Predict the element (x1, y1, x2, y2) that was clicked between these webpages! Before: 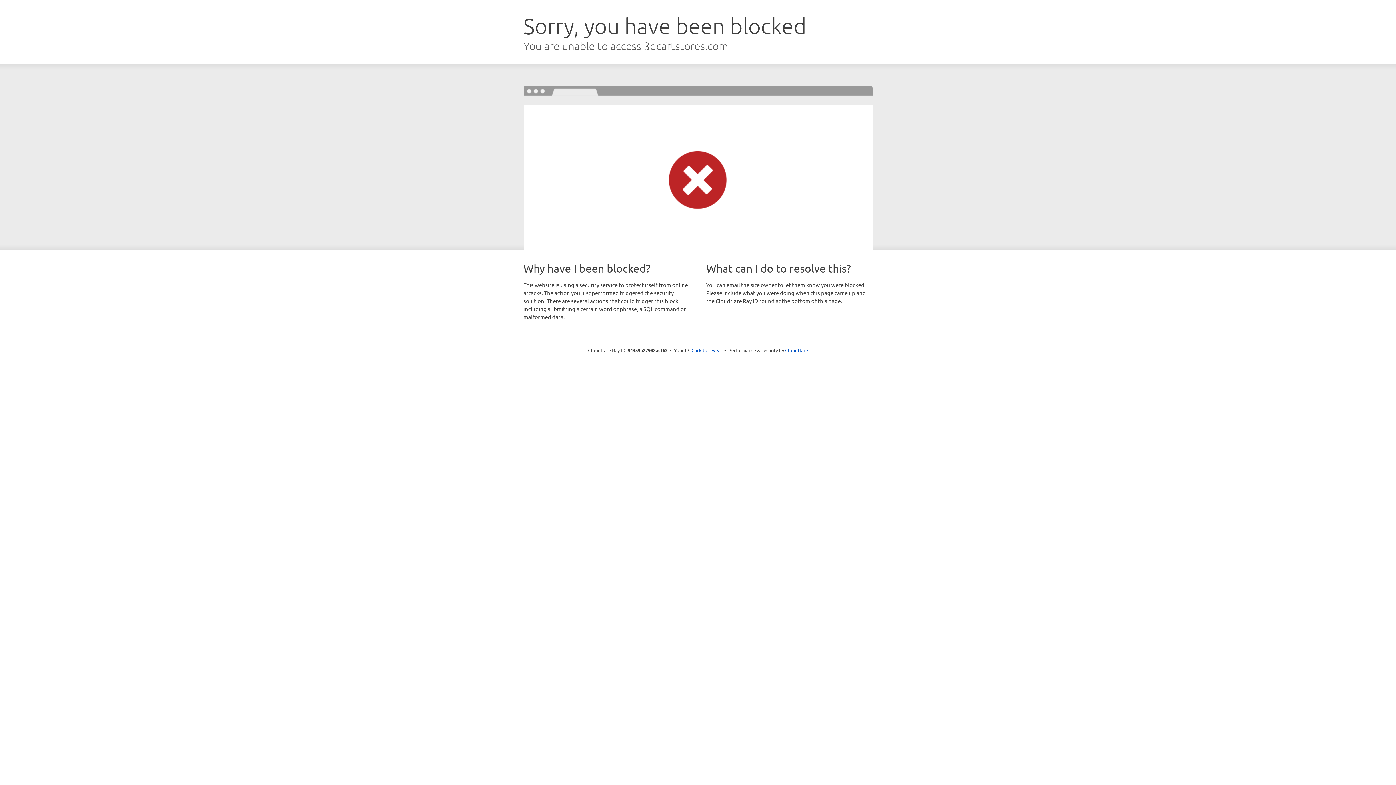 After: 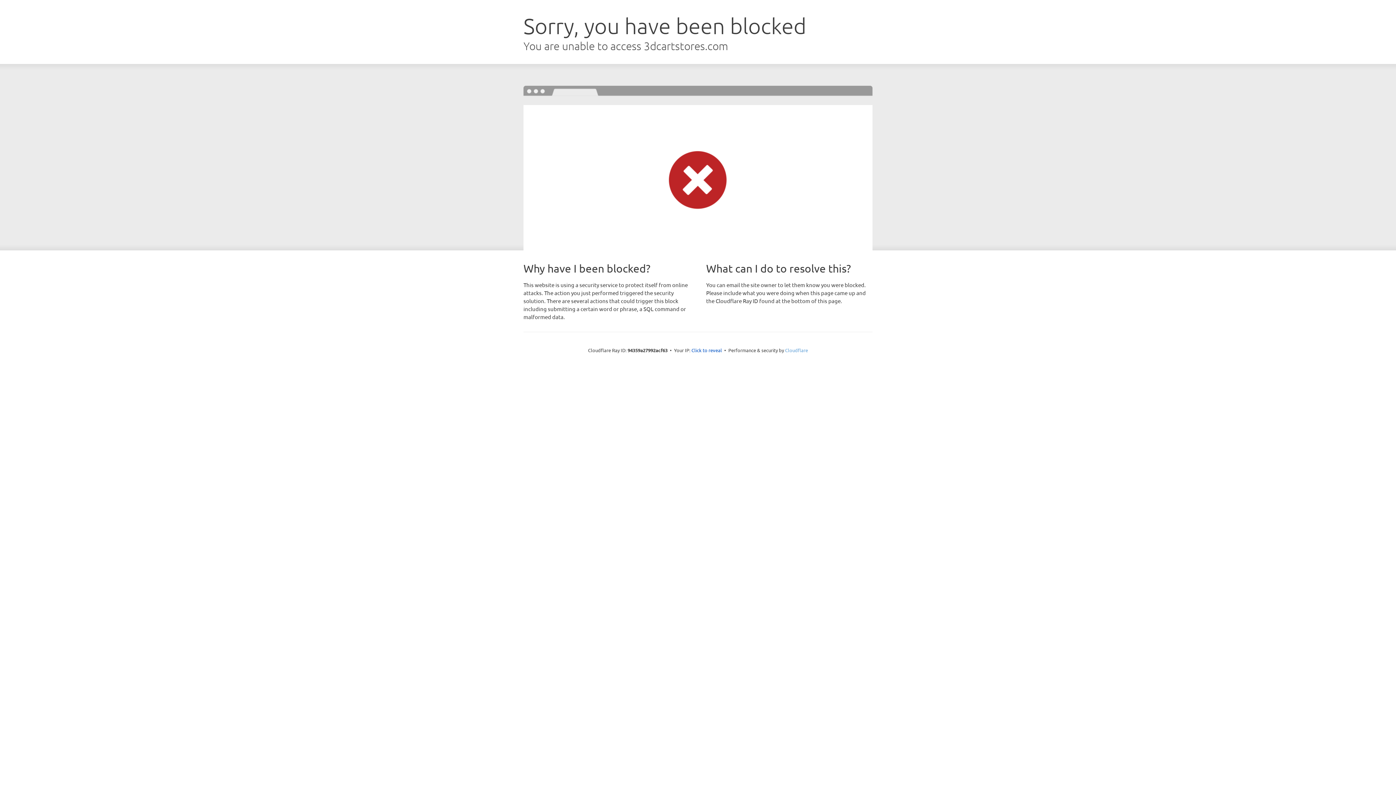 Action: bbox: (785, 347, 808, 353) label: Cloudflare